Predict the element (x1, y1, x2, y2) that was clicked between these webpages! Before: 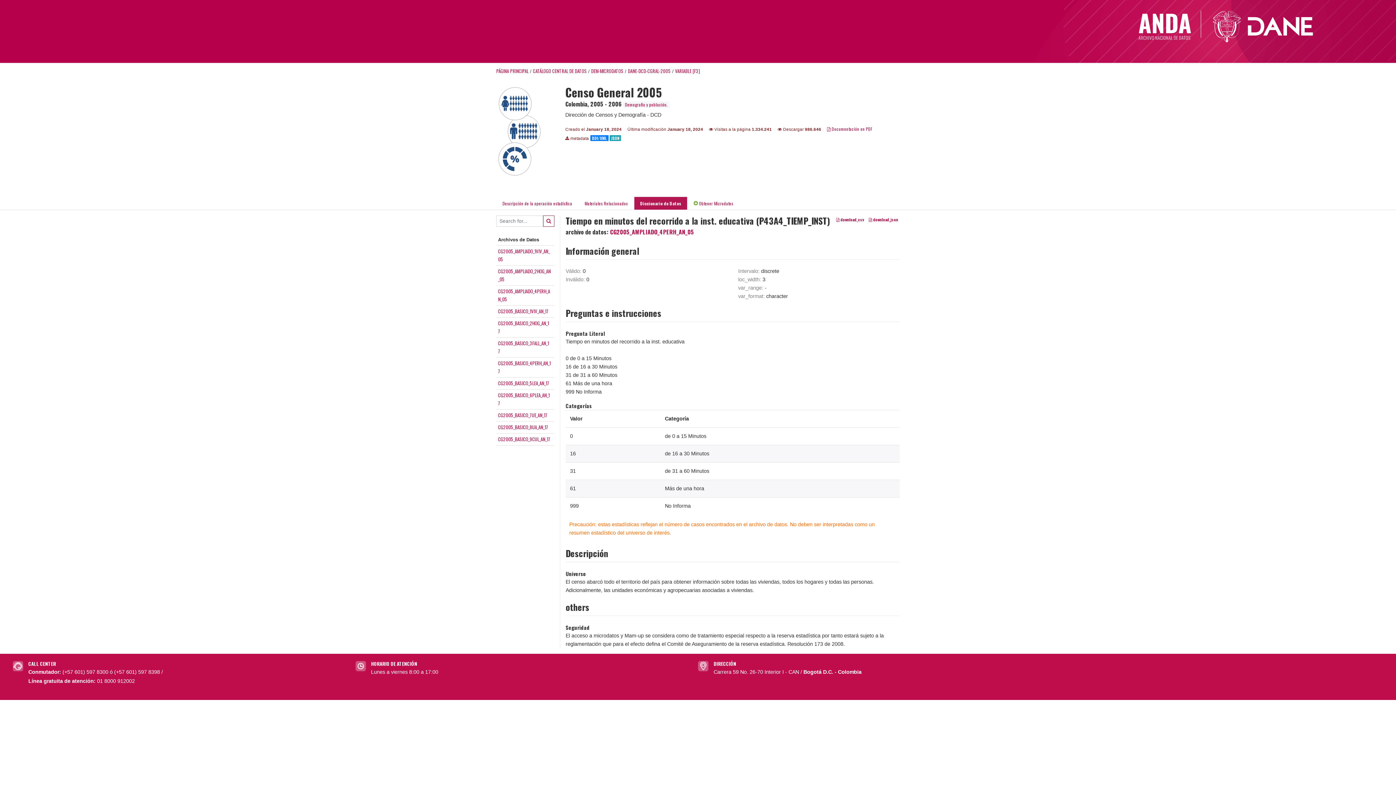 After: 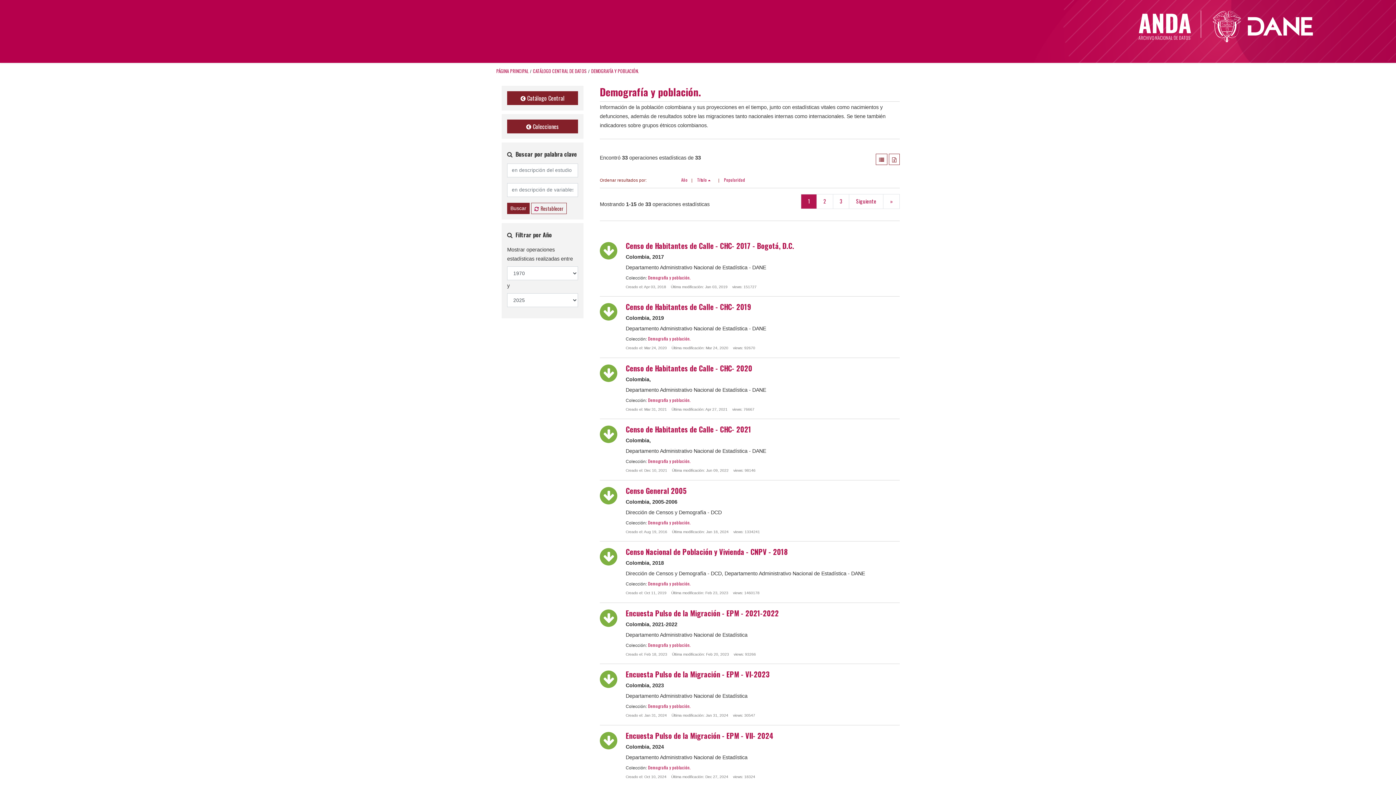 Action: bbox: (496, 134, 548, 142)